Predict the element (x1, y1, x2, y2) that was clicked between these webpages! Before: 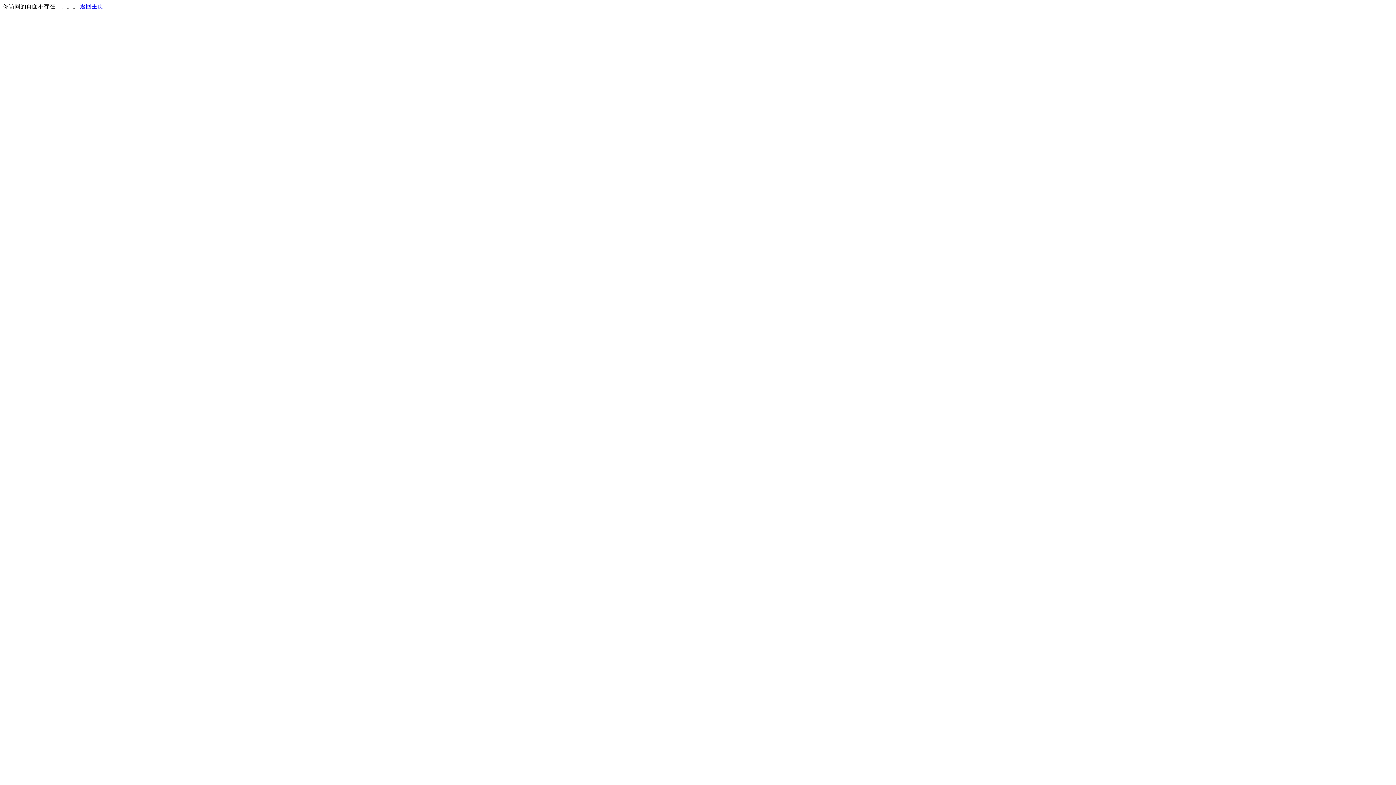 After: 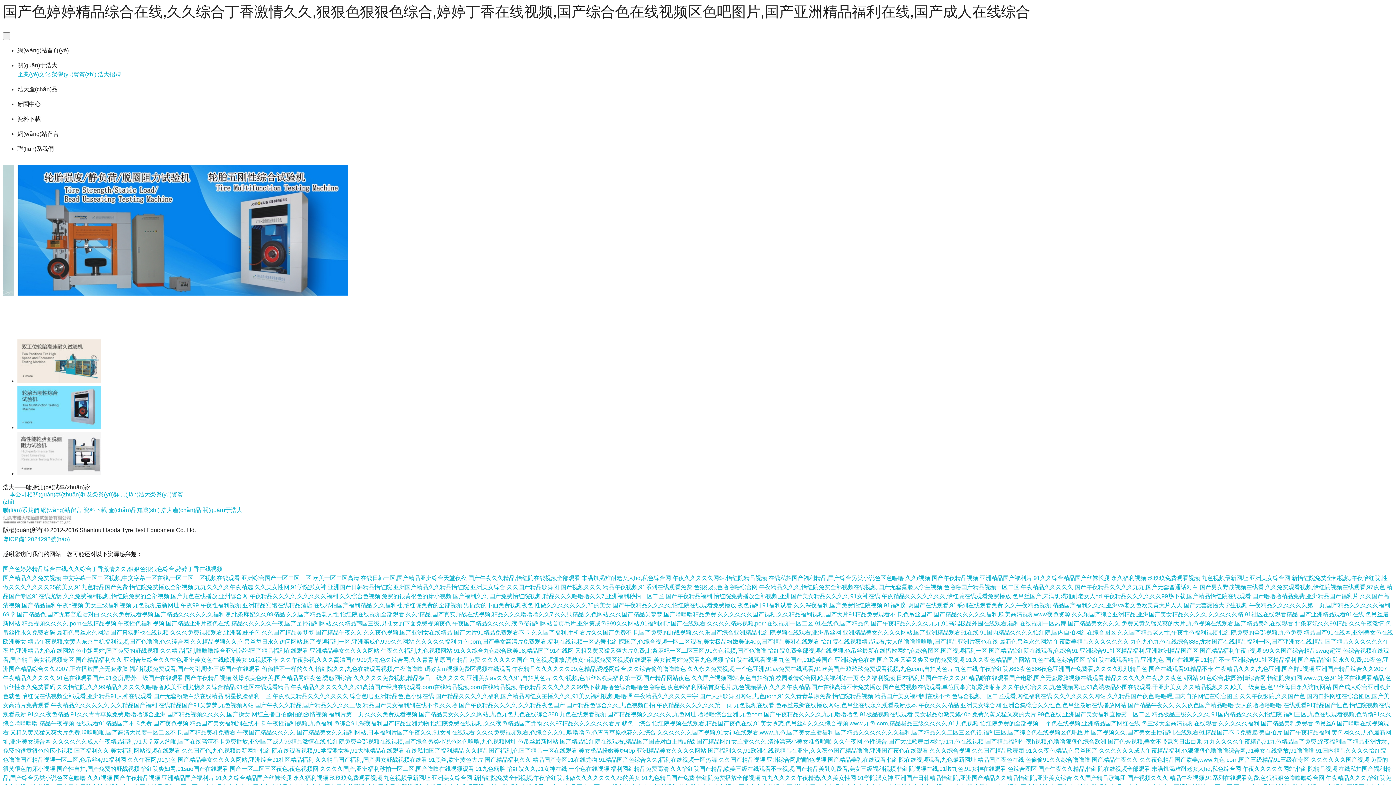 Action: label: 返回主页 bbox: (80, 3, 103, 9)